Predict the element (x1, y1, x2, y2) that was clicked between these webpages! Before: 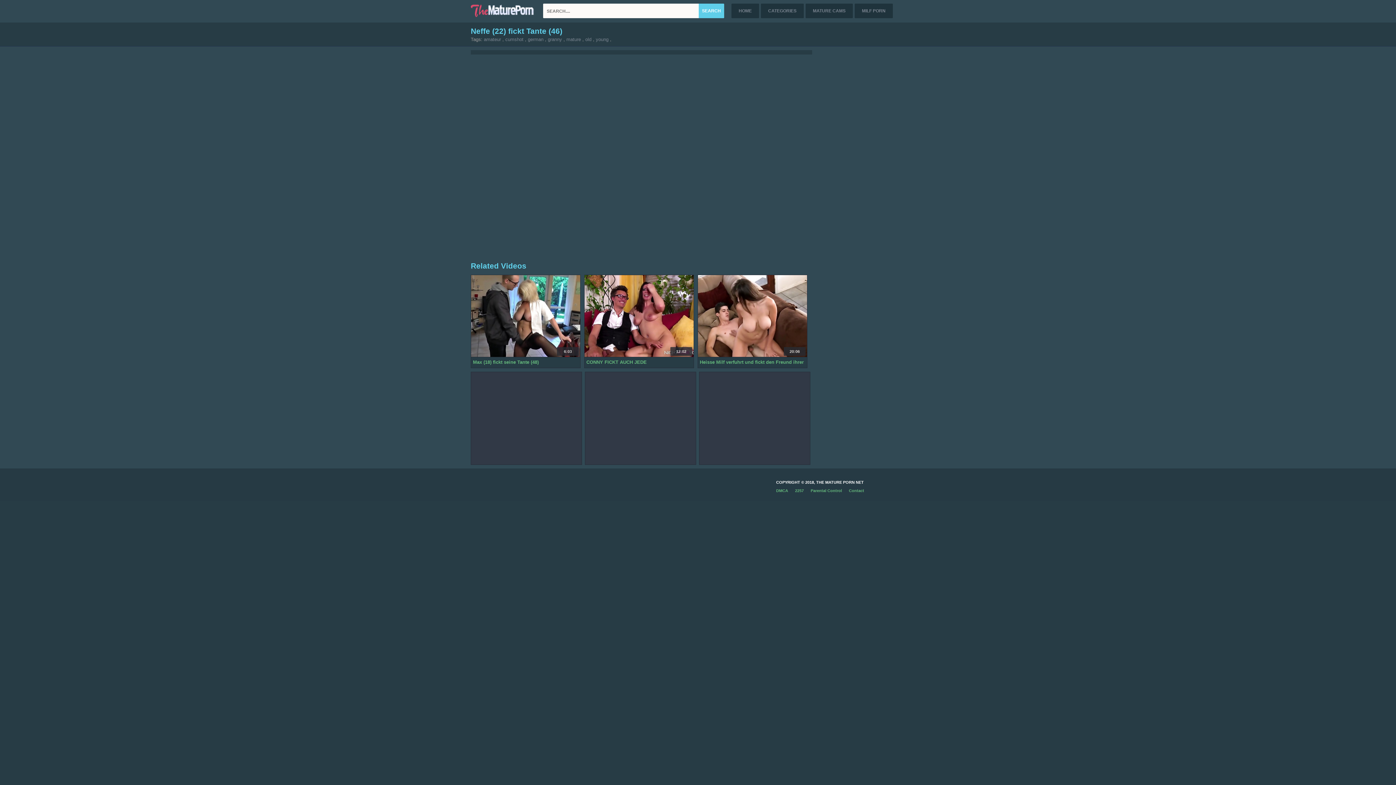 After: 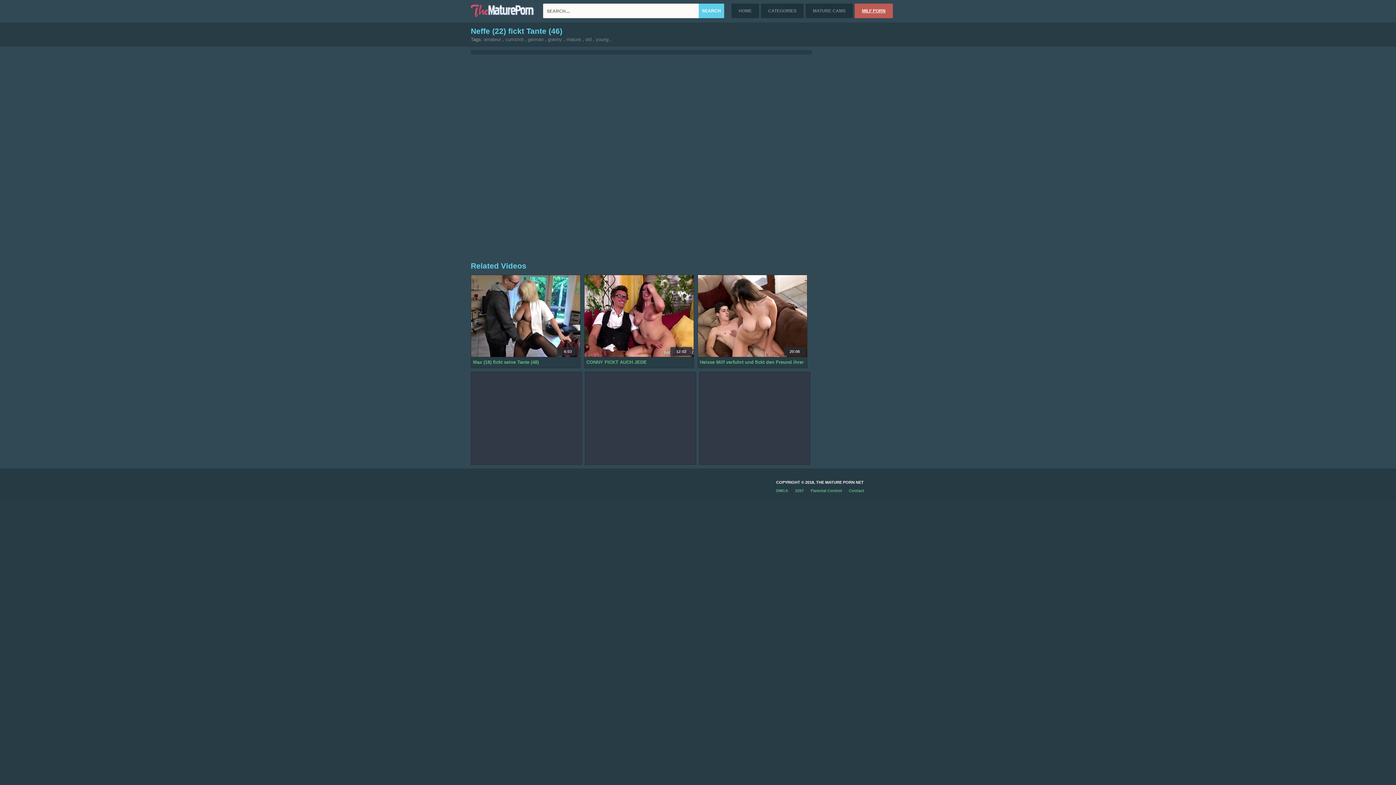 Action: bbox: (854, 3, 893, 18) label: MILF PORN